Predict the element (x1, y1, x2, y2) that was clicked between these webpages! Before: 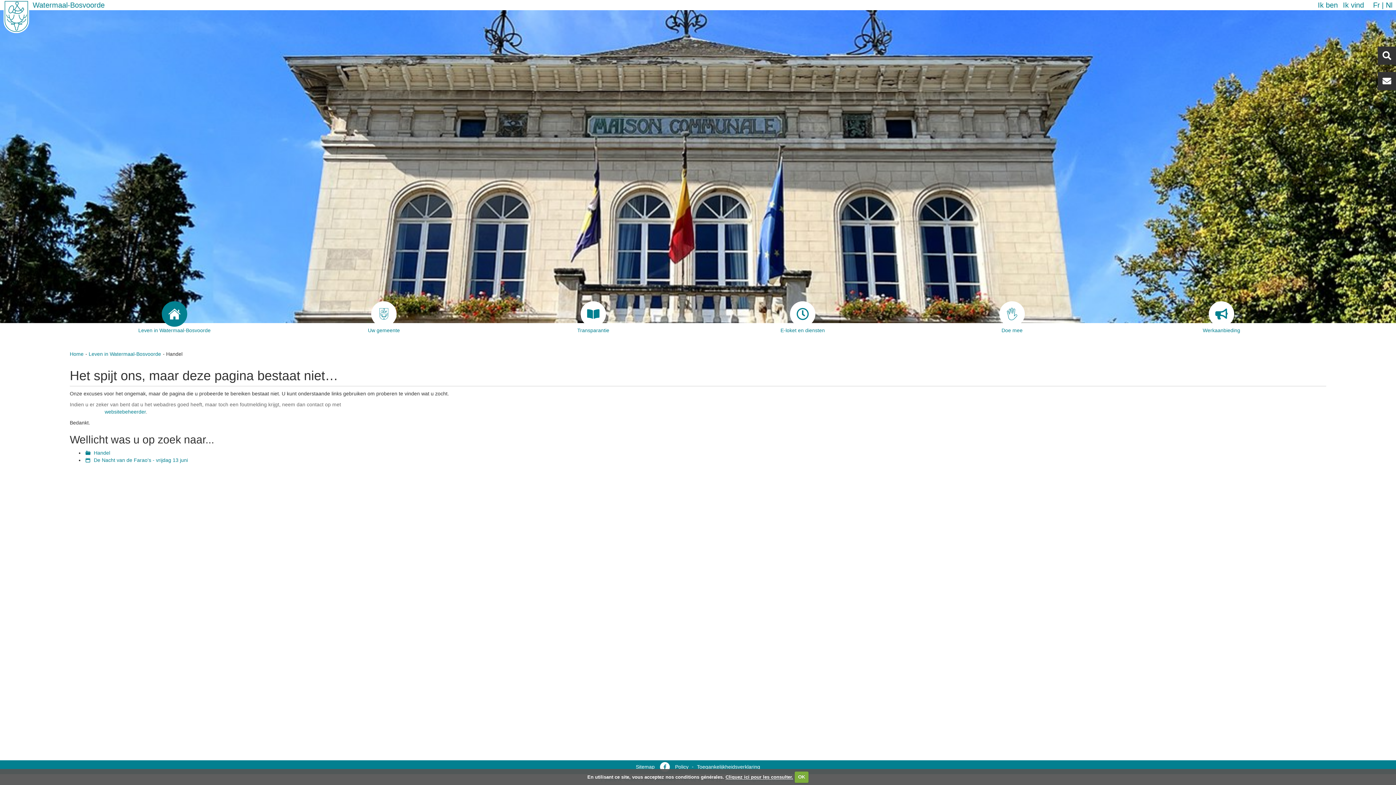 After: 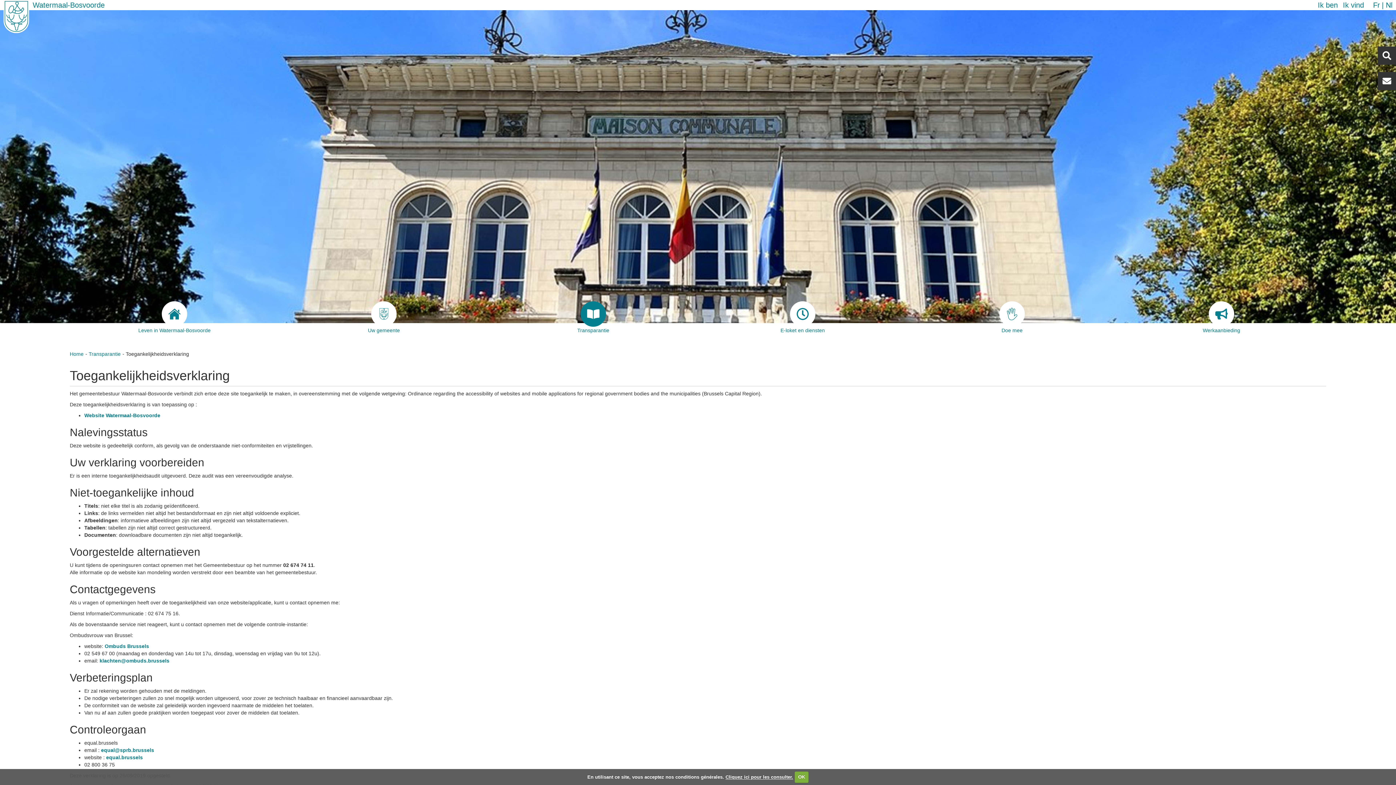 Action: label: Toegankelijkheidsverklaring bbox: (697, 764, 760, 770)